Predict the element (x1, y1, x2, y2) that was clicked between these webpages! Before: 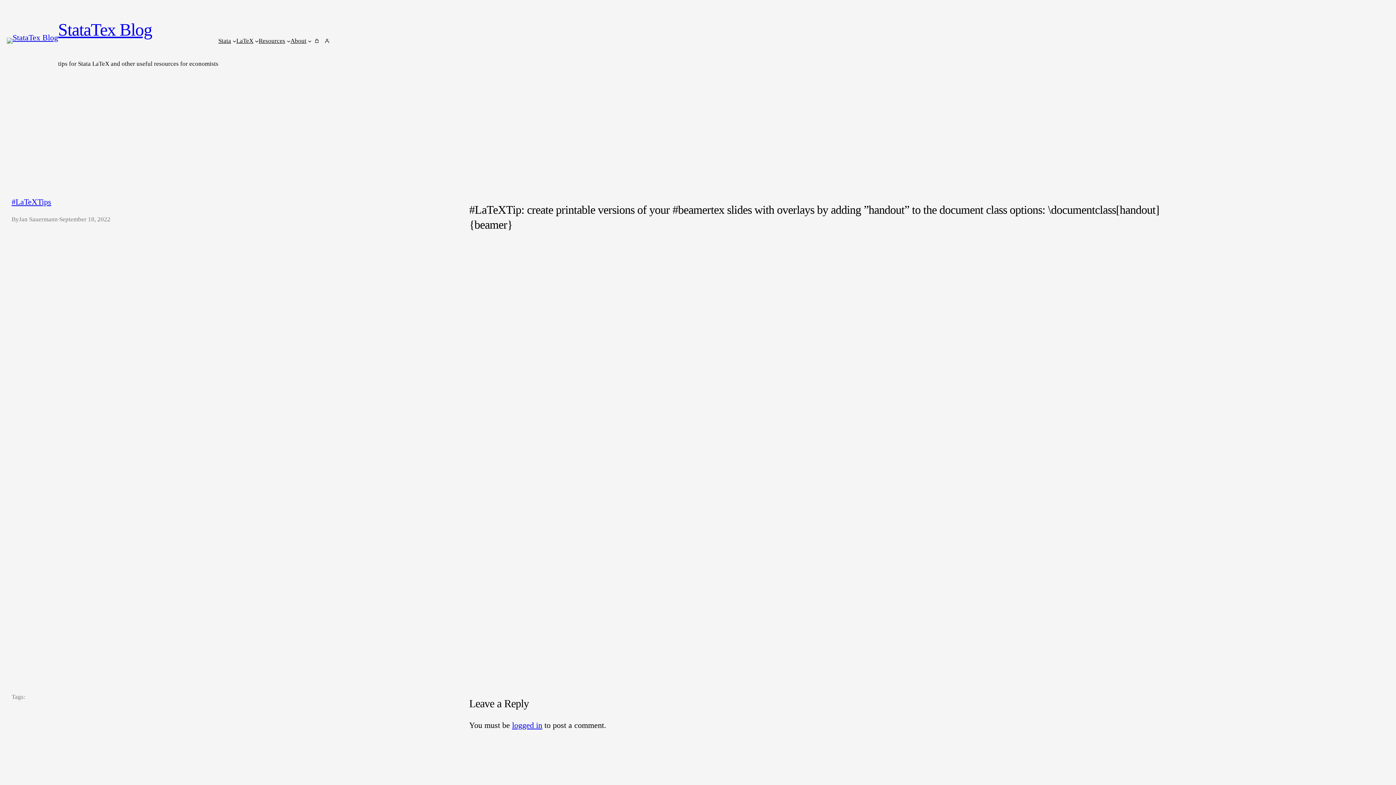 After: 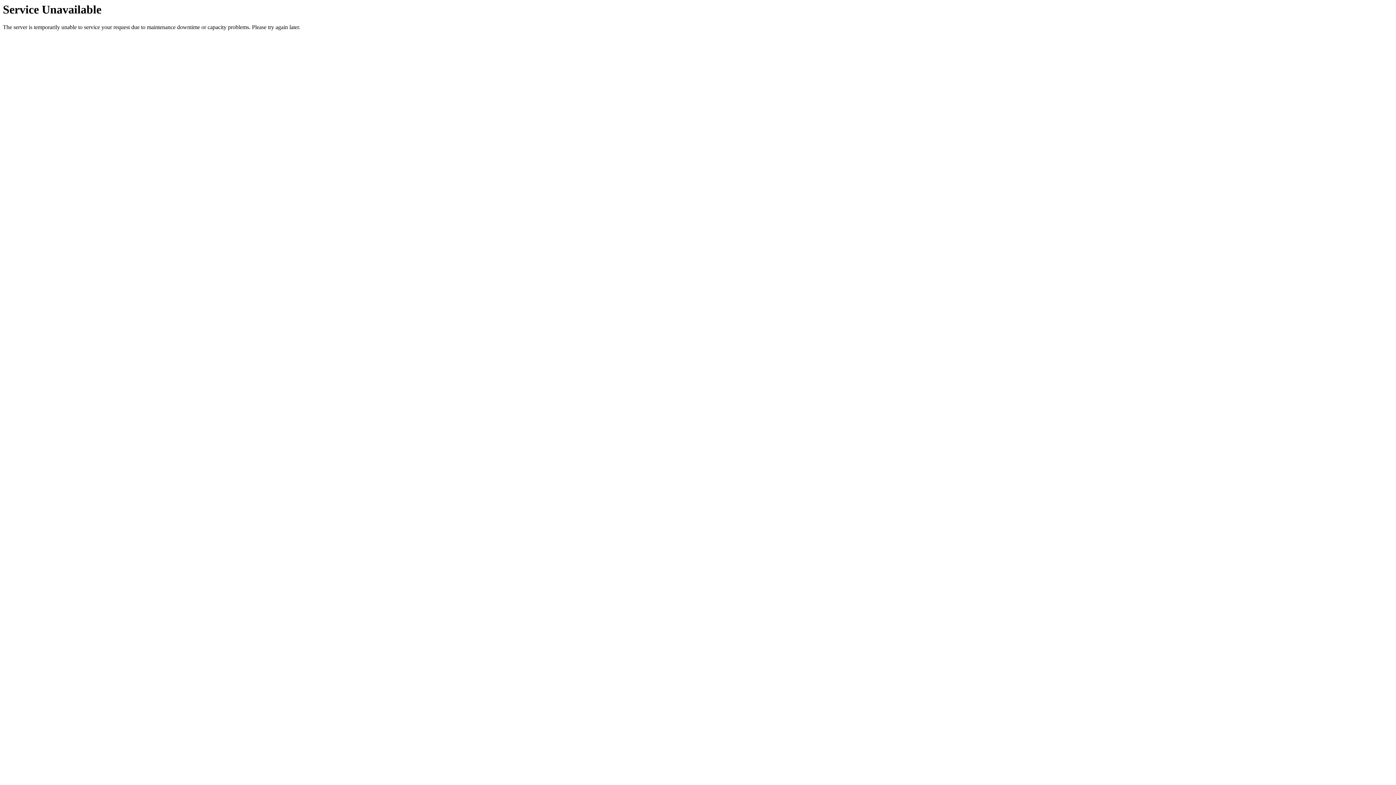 Action: bbox: (11, 197, 51, 206) label: #LaTeXTips